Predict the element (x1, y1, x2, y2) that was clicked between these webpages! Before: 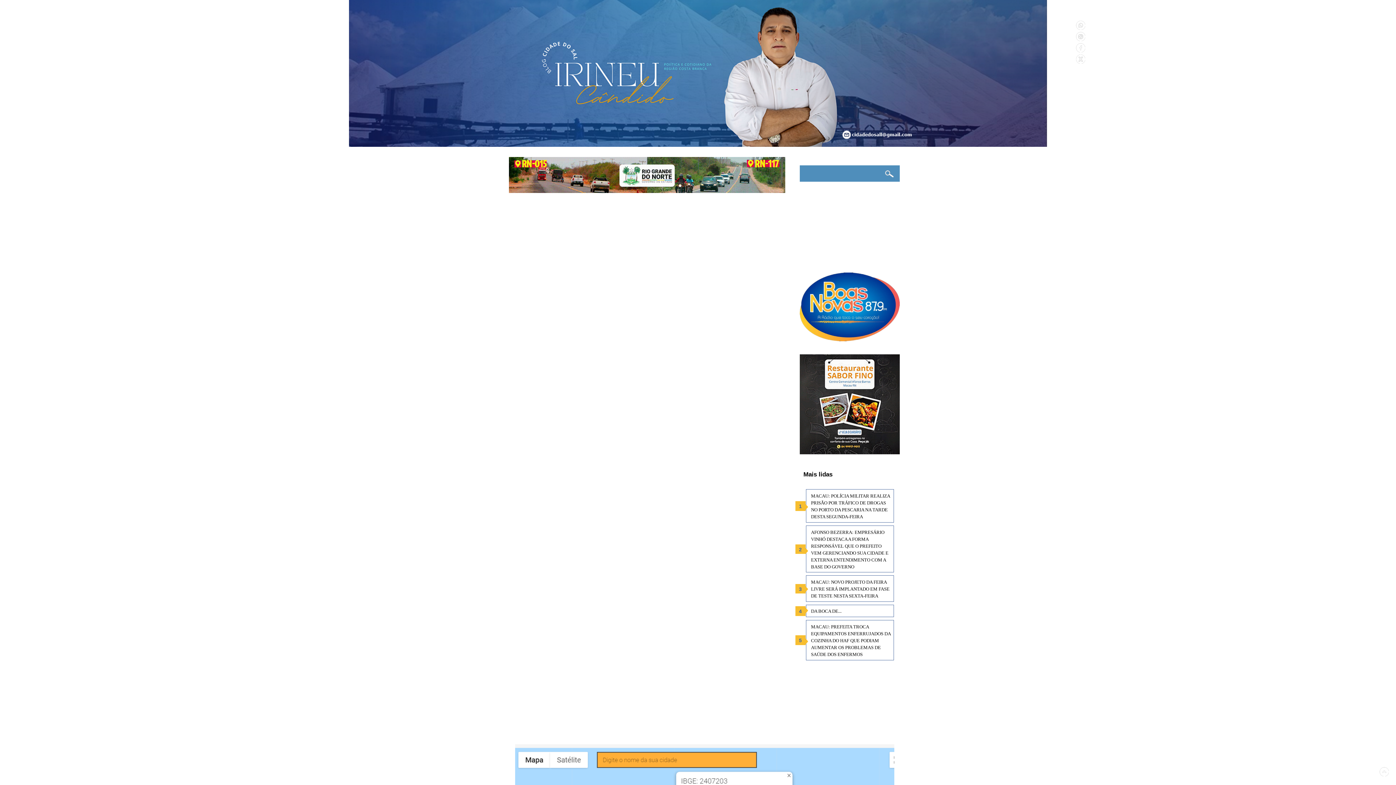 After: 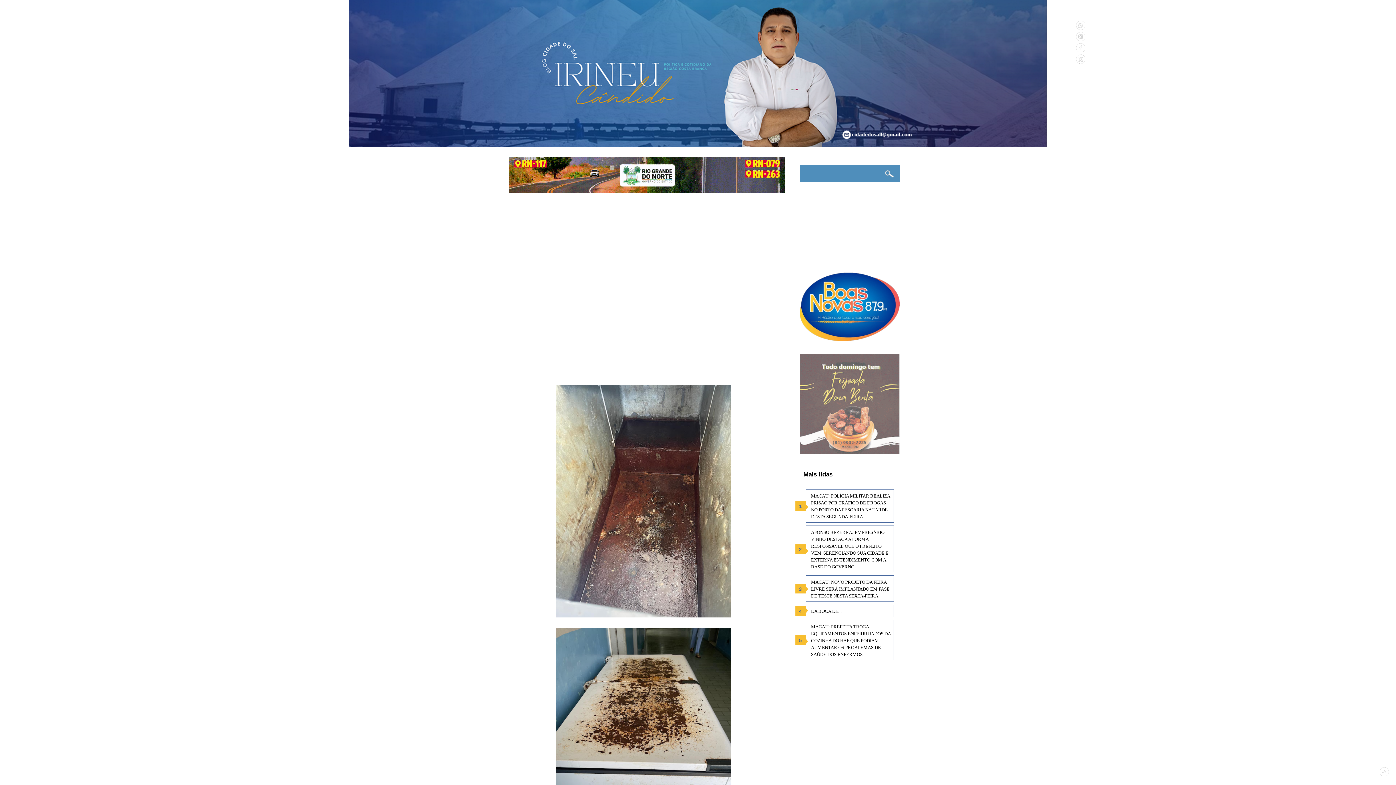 Action: bbox: (811, 624, 890, 657) label: MACAU: PREFEITA TROCA EQUIPAMENTOS ENFERRUJADOS DA COZINHA DO HAF QUE PODIAM AUMENTAR OS PROBLEMAS DE SAÚDE DOS ENFERMOS